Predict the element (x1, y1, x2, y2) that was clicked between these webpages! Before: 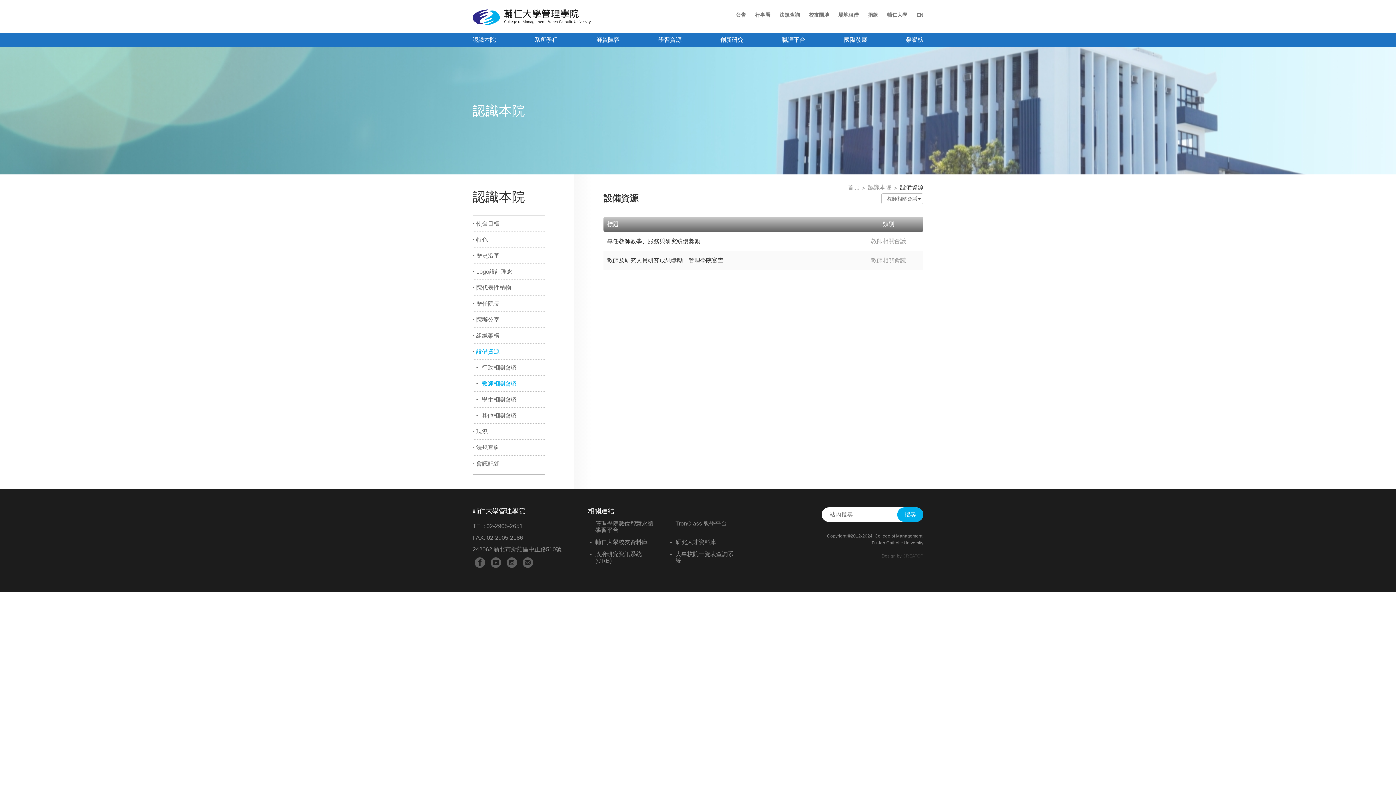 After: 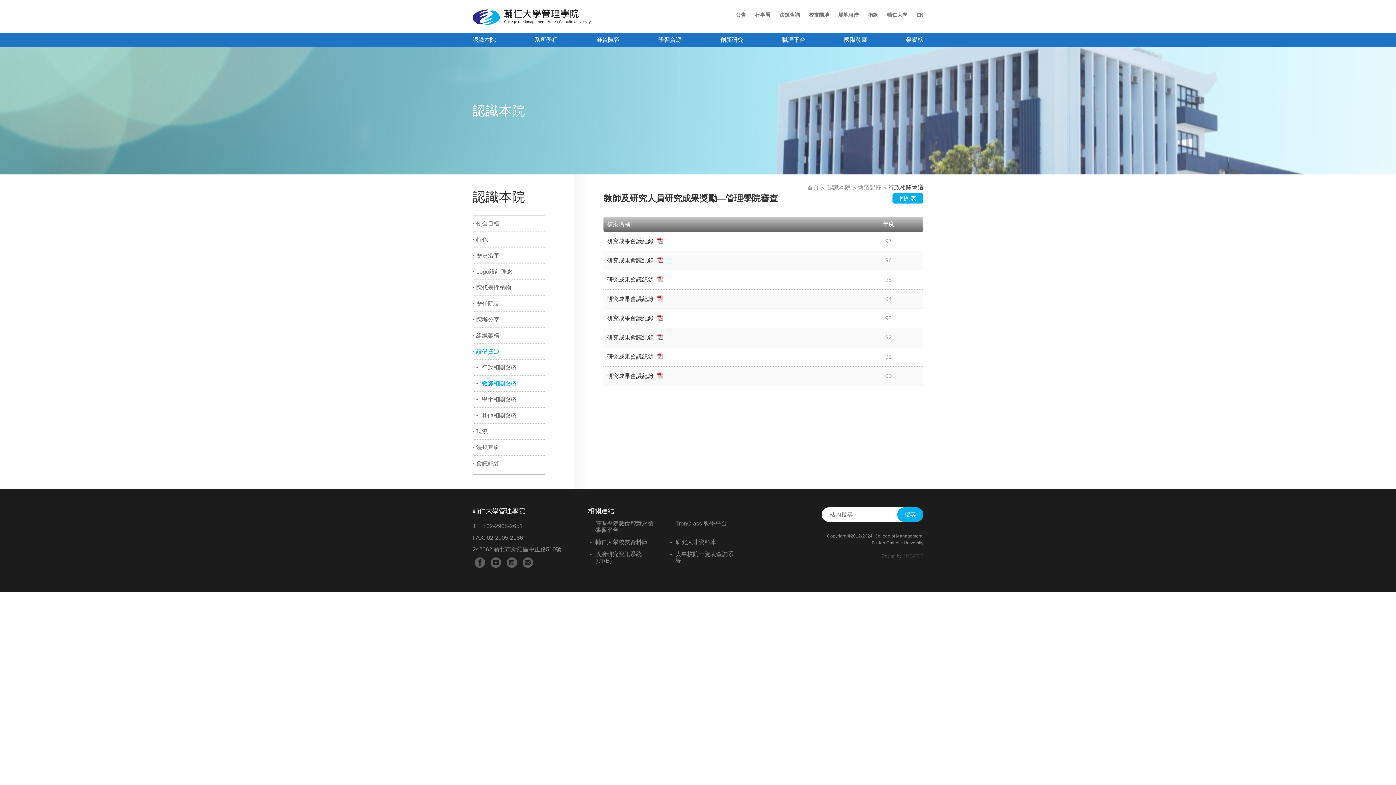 Action: bbox: (607, 257, 723, 263) label: 教師及研究人員研究成果獎勵—管理學院審查